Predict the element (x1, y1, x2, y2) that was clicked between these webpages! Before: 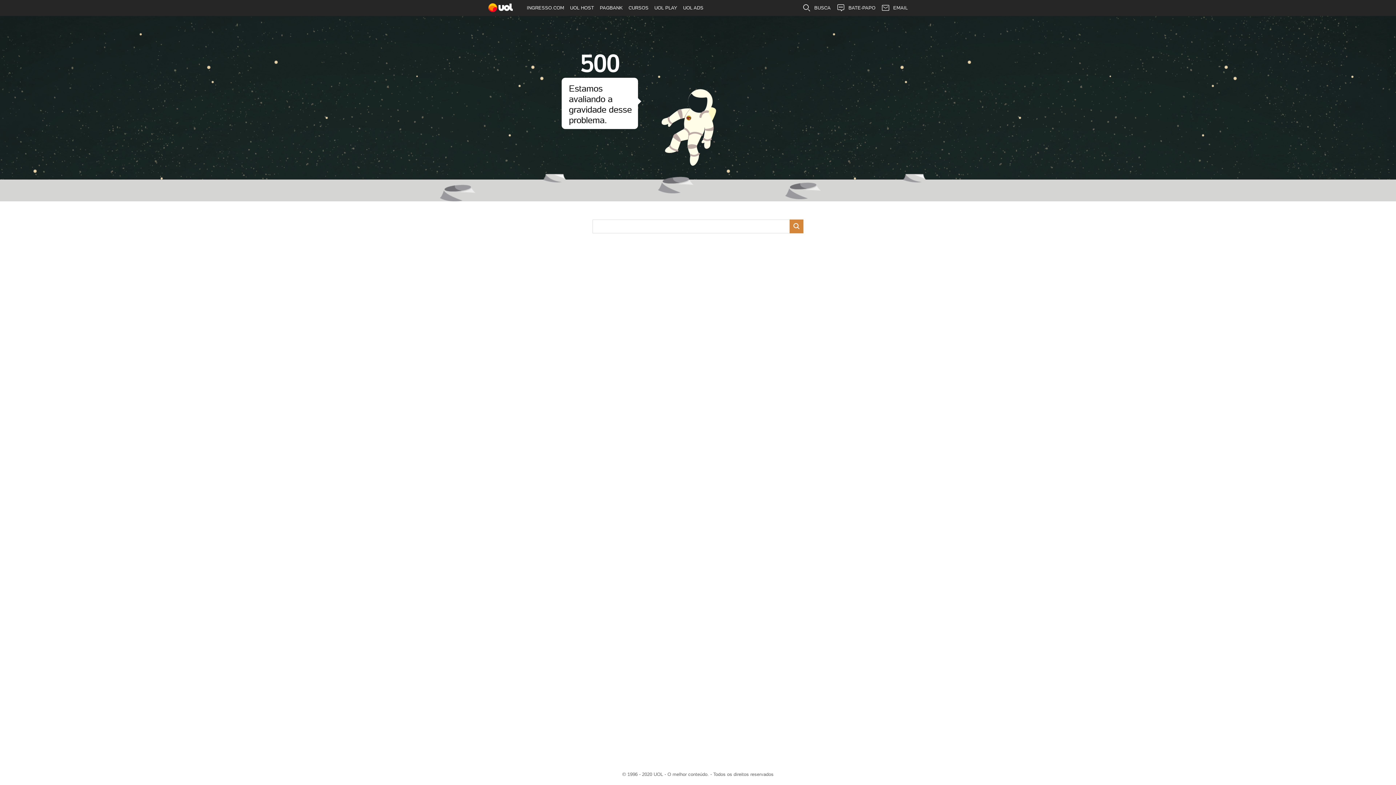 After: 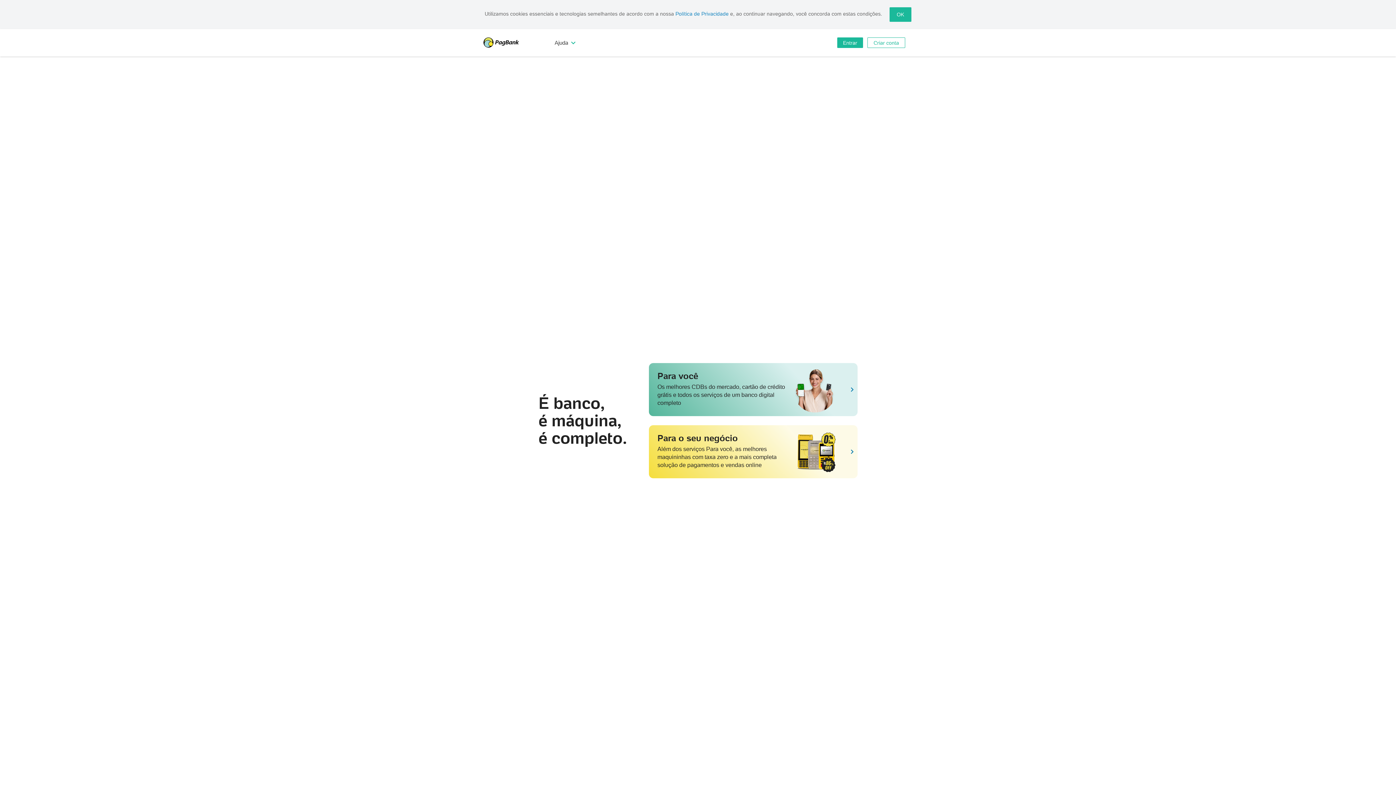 Action: bbox: (597, 0, 625, 16) label: PAGBANK